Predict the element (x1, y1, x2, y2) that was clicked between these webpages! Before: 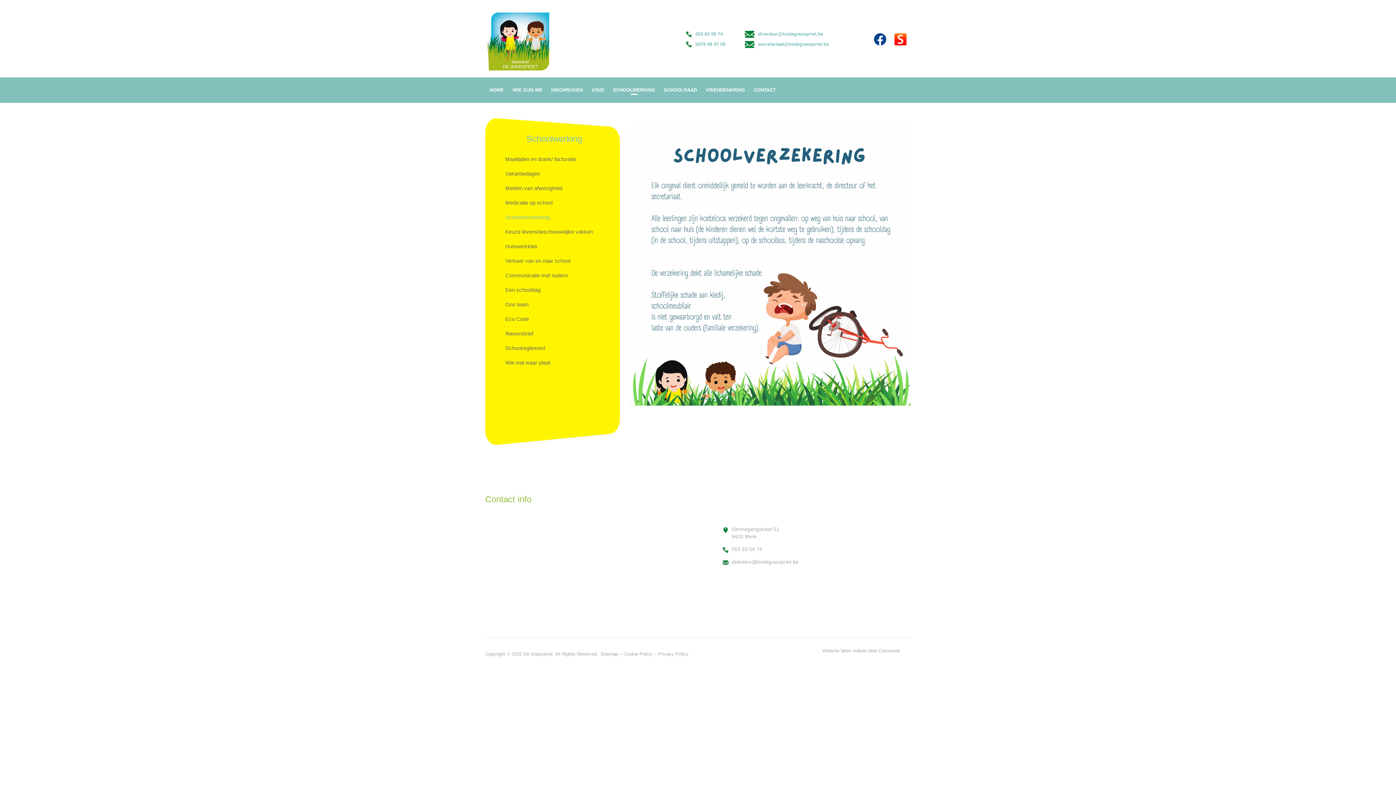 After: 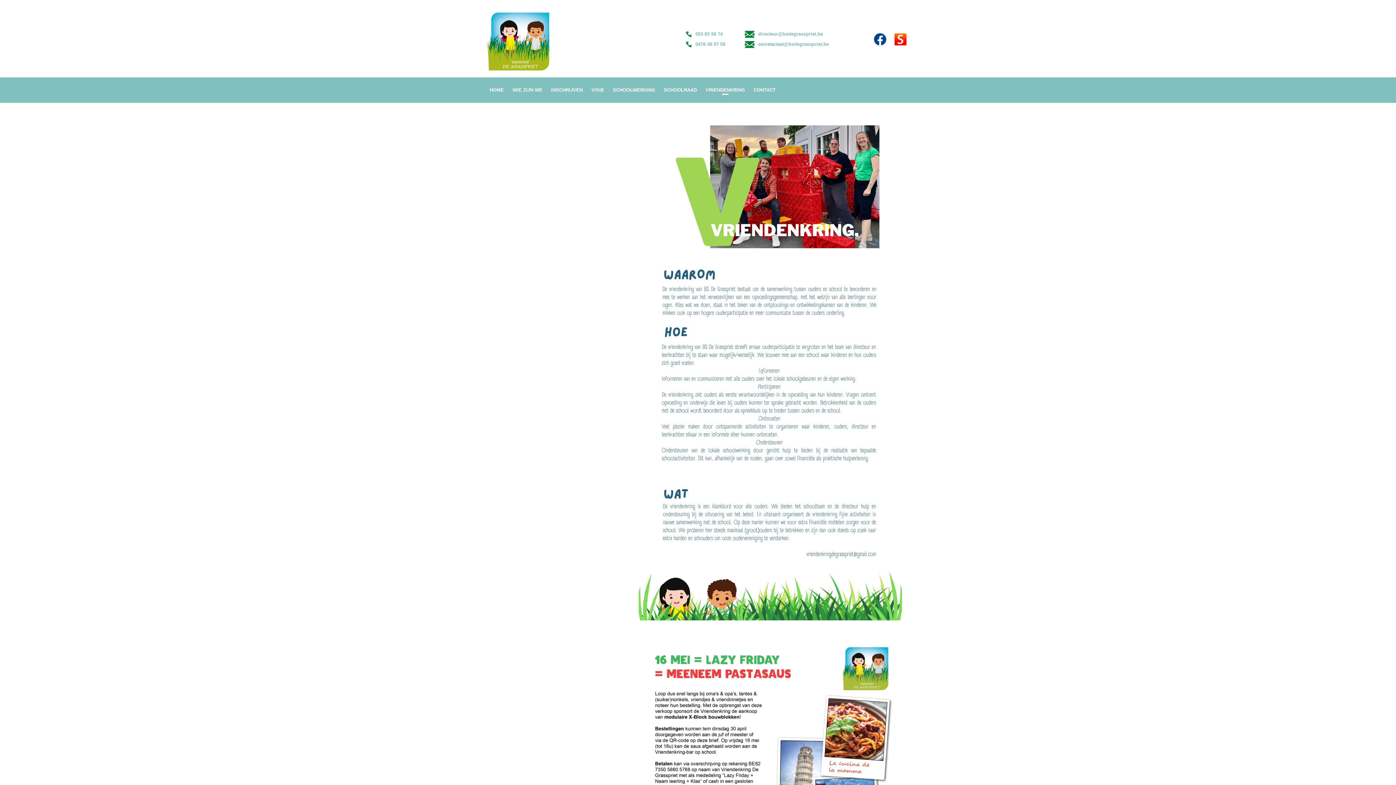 Action: bbox: (701, 77, 749, 102) label: VRIENDENKRING